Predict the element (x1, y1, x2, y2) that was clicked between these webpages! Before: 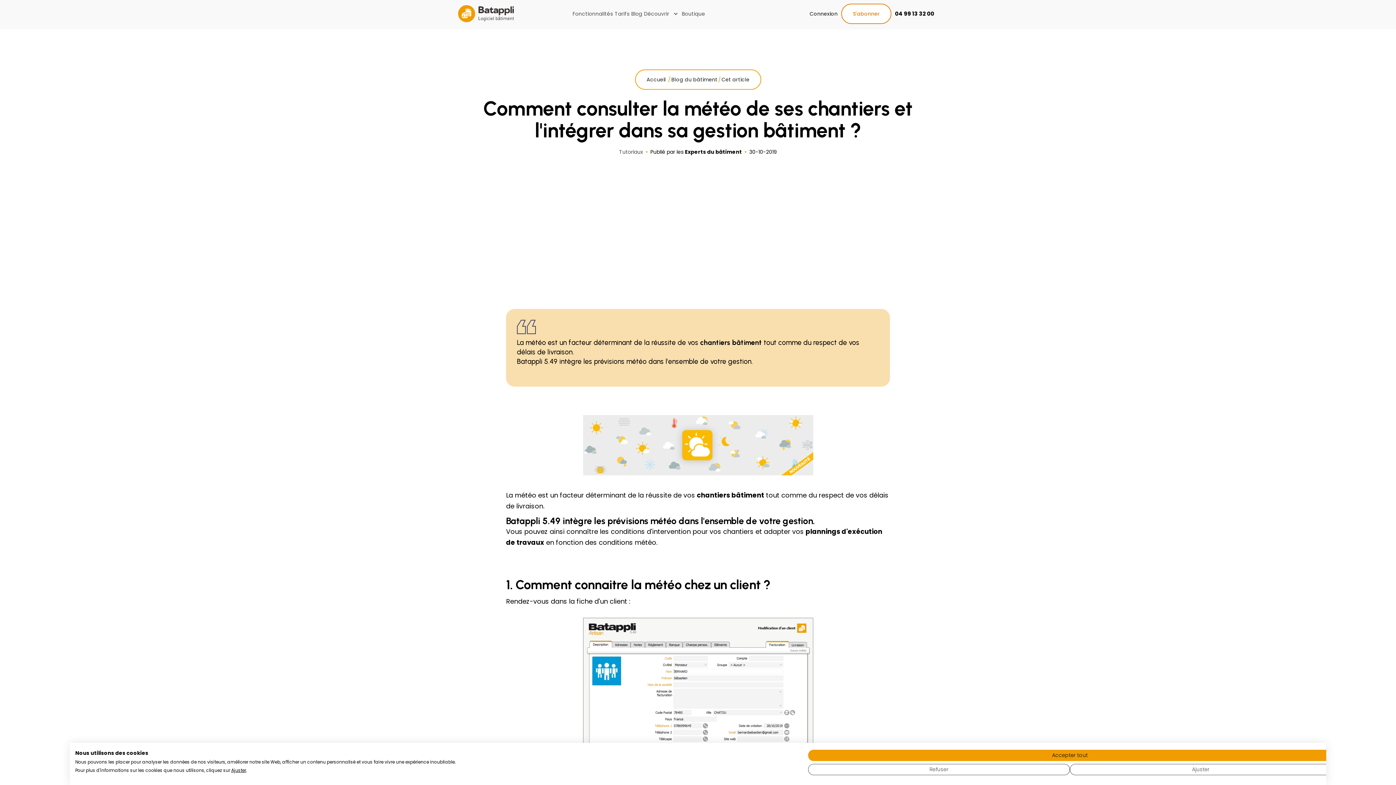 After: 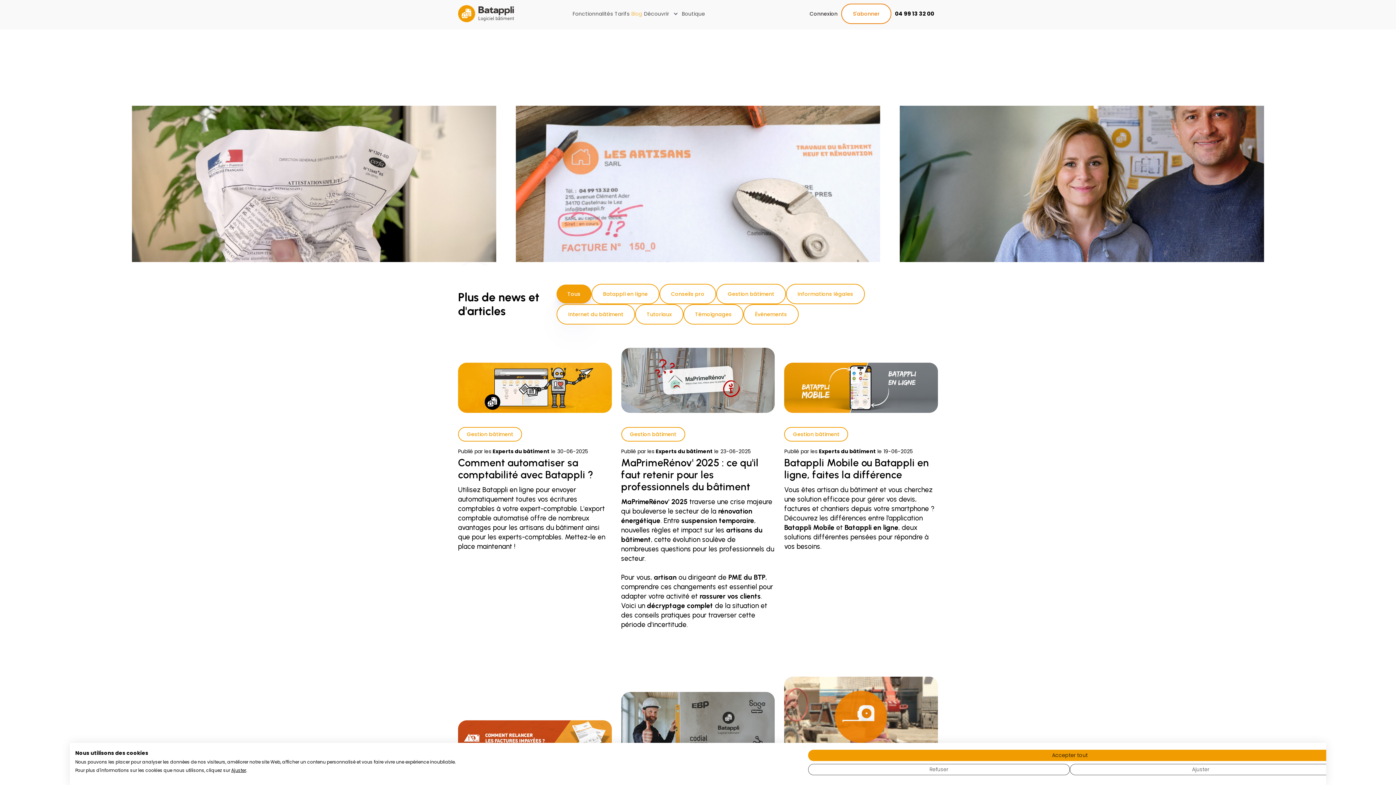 Action: label: Blog du bâtiment bbox: (671, 76, 717, 83)